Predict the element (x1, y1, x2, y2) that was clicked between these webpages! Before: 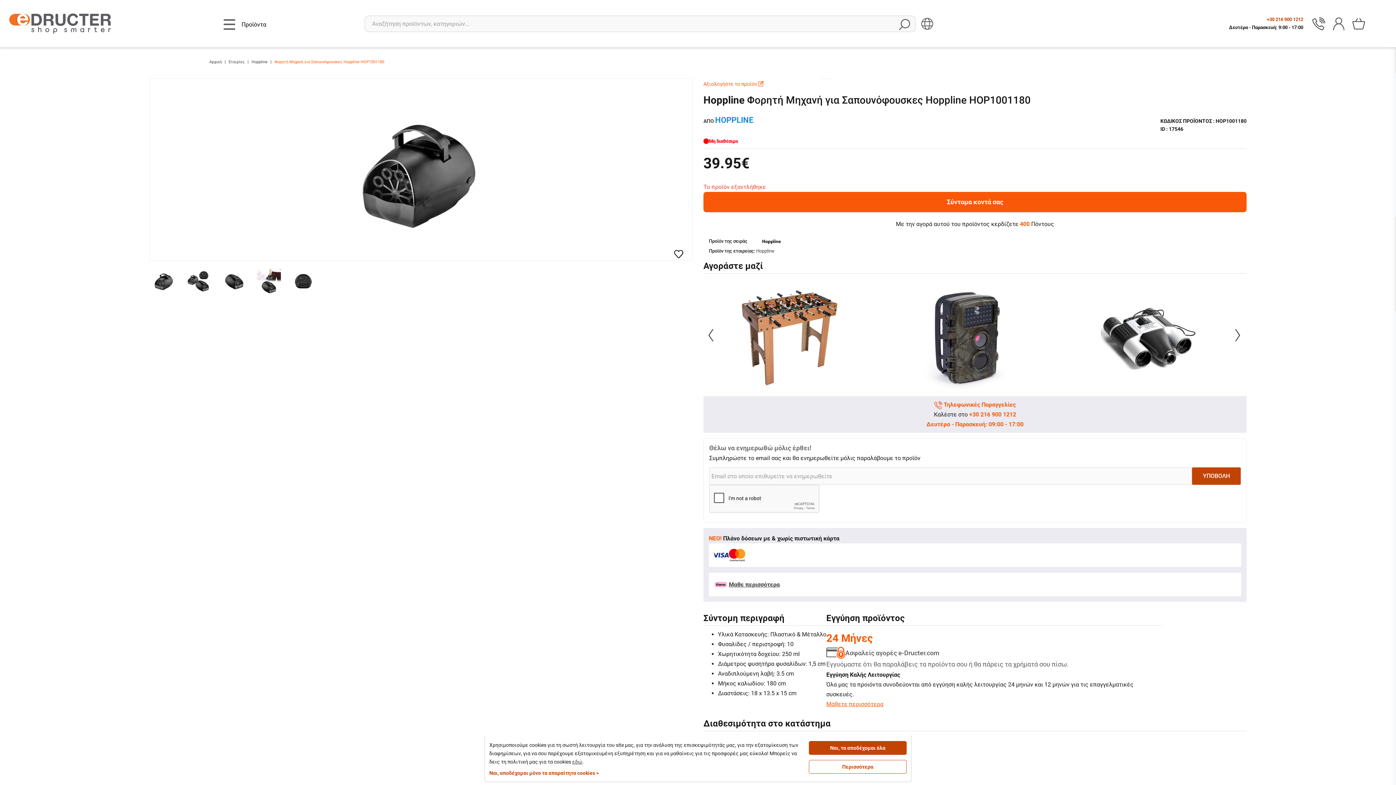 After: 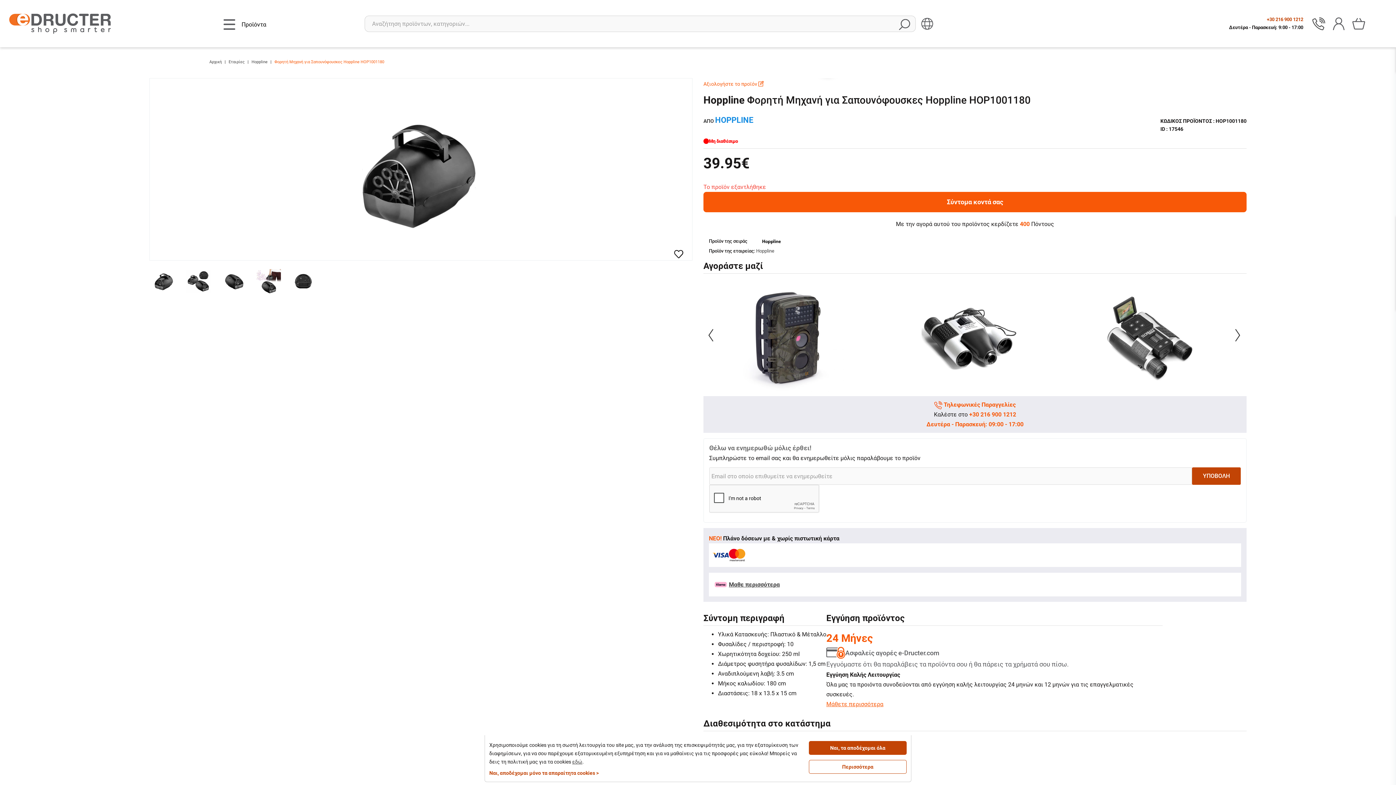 Action: label: Next bbox: (1230, 326, 1246, 343)